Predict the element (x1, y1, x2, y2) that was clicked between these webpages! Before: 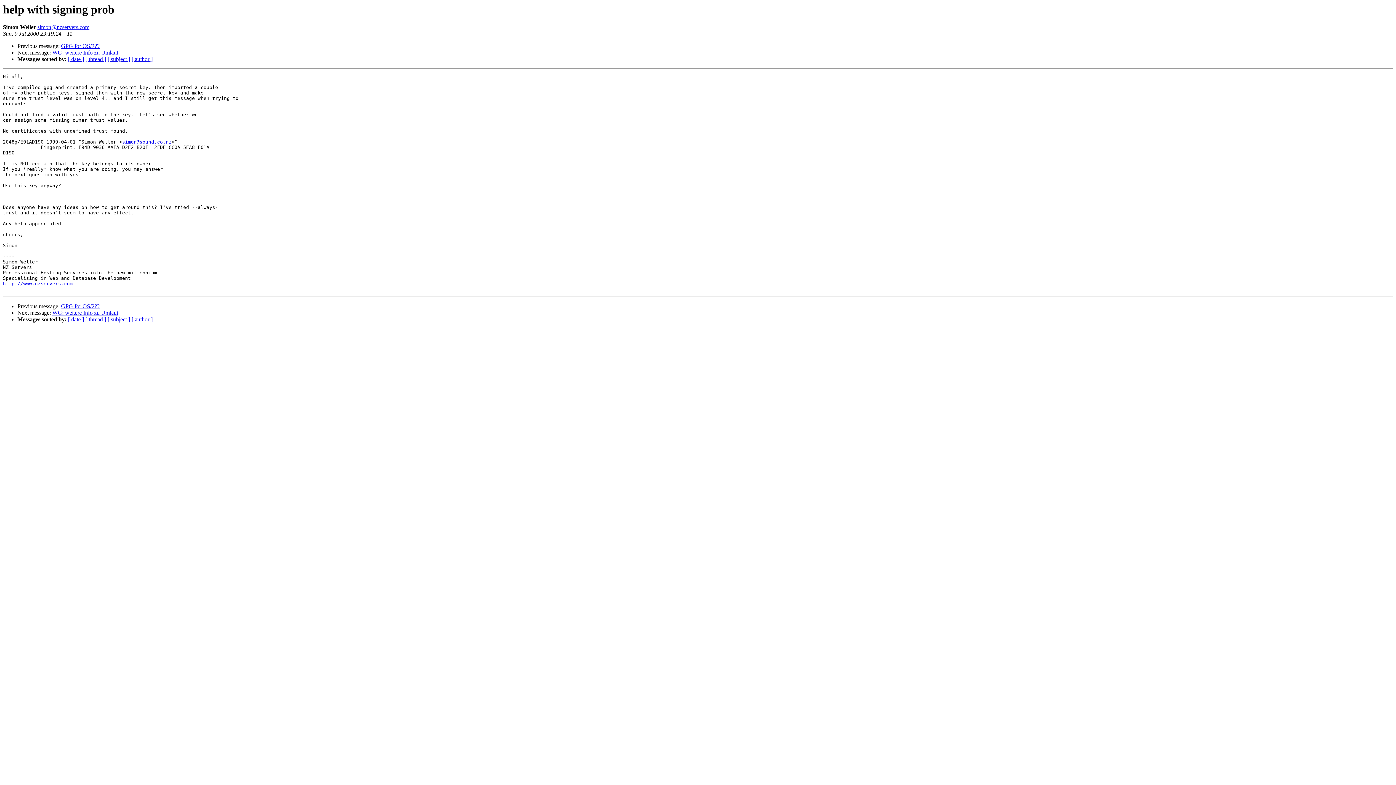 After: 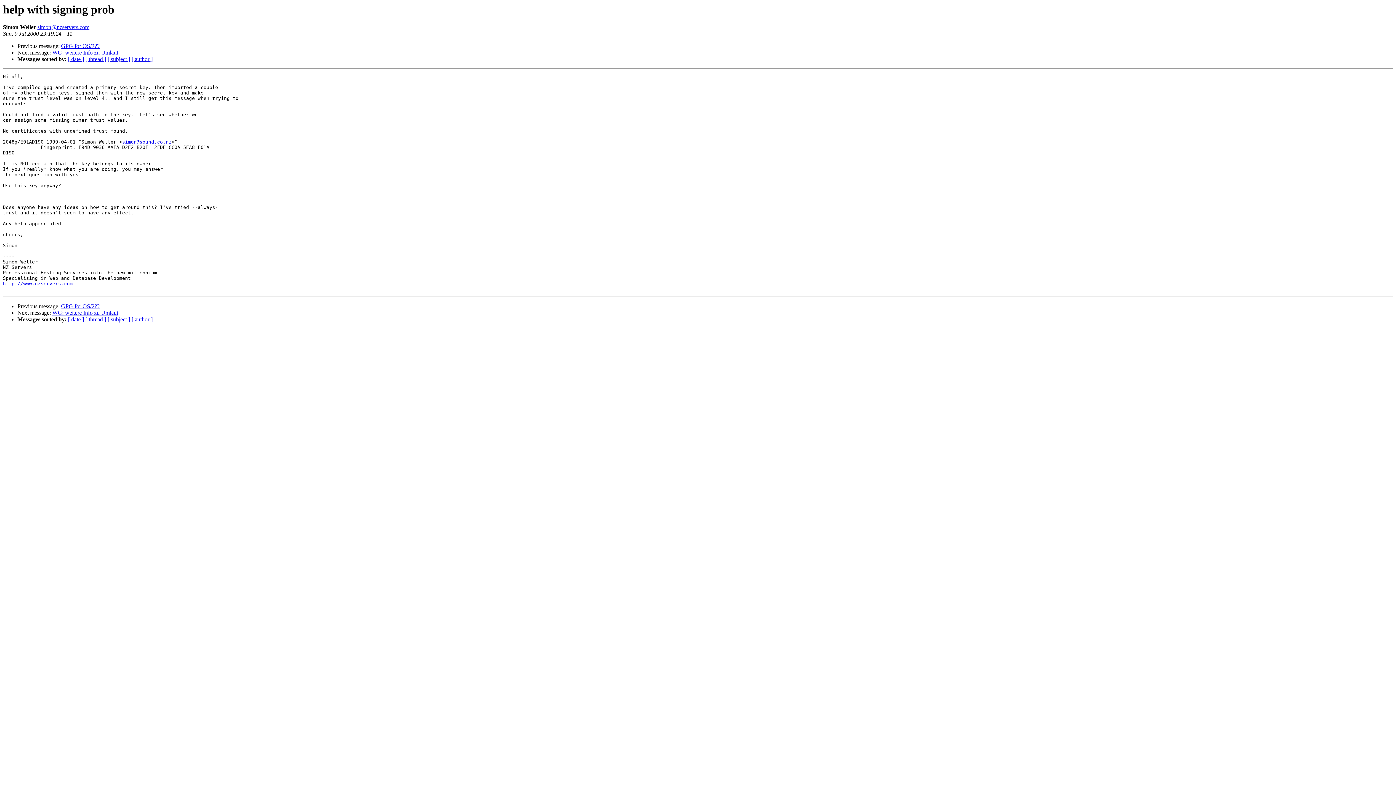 Action: bbox: (122, 139, 171, 144) label: simon@sound.co.nz